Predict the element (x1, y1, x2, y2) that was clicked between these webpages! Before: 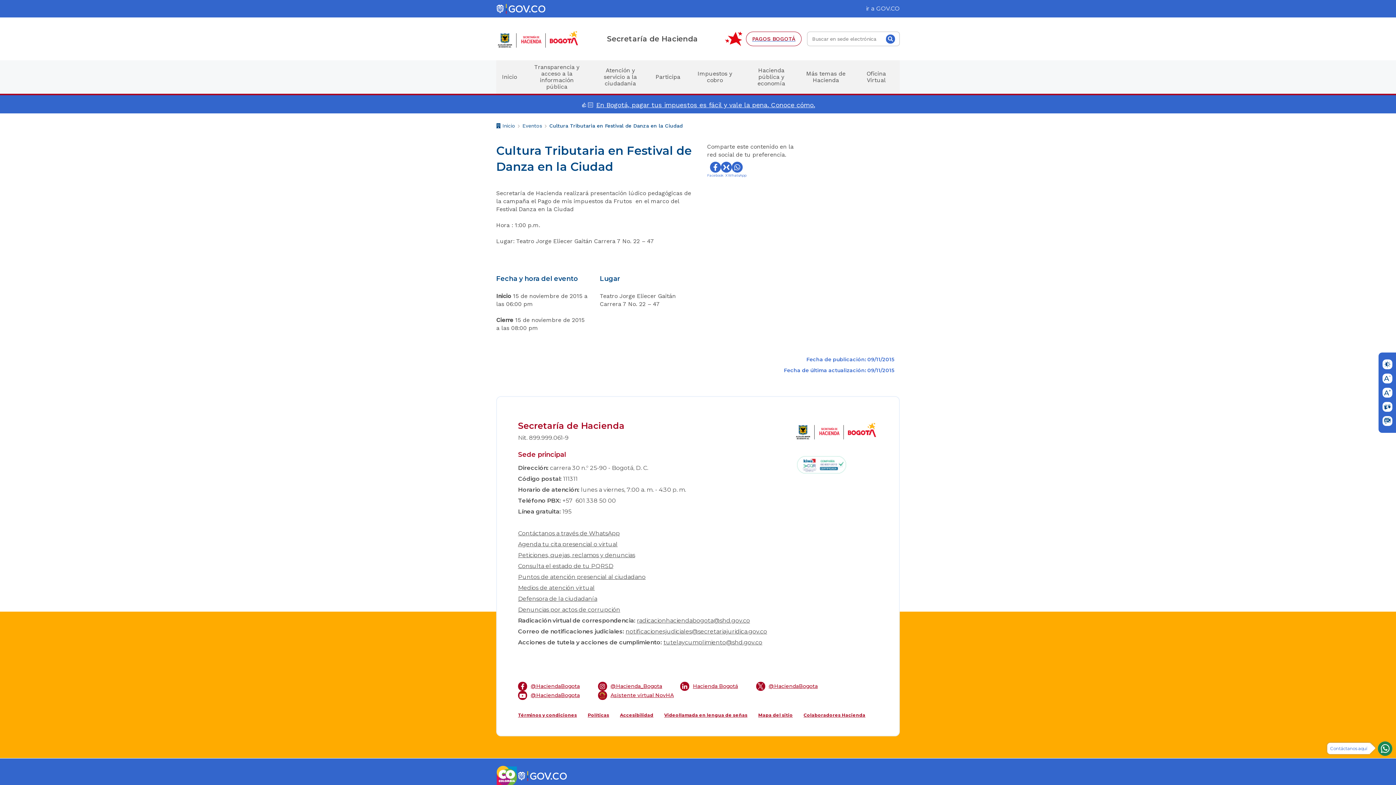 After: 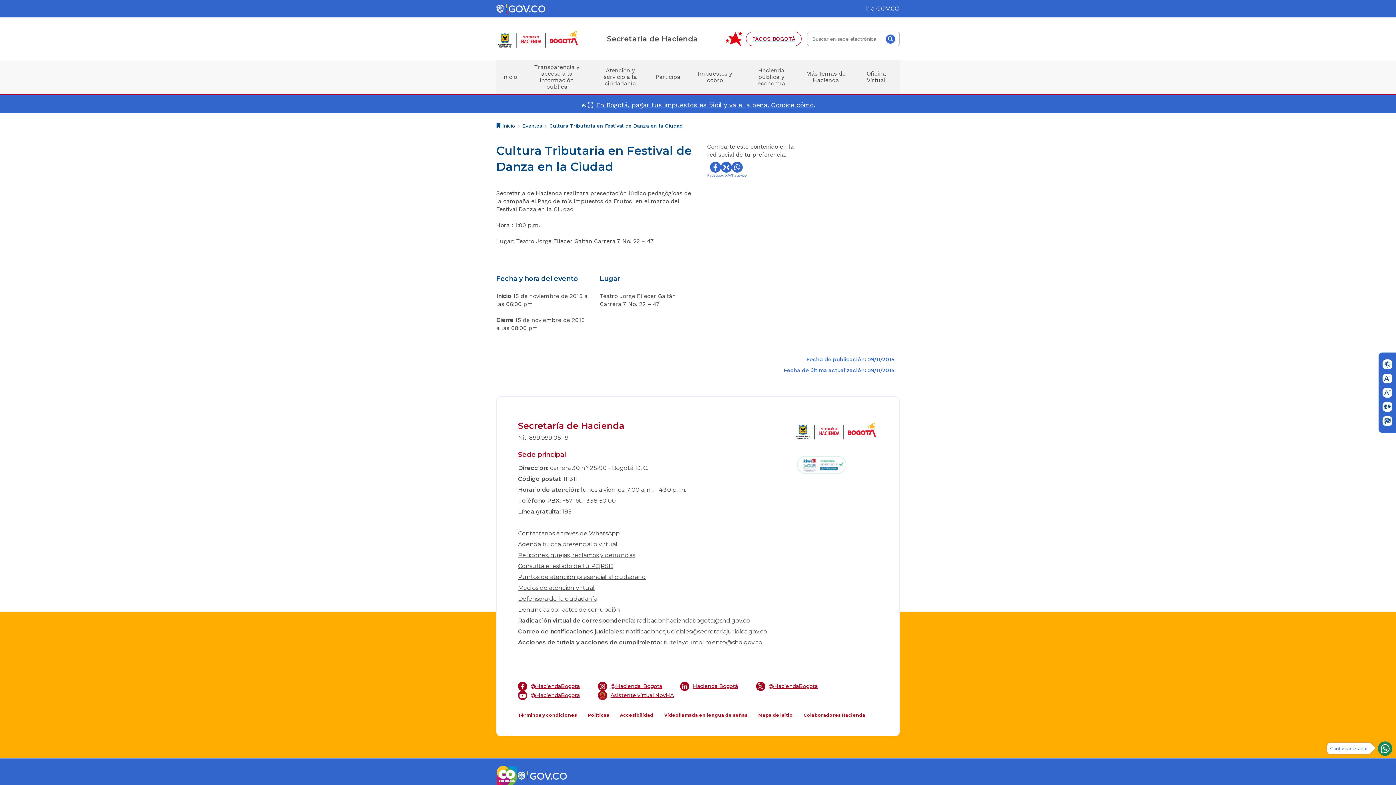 Action: bbox: (549, 122, 682, 131) label: Cultura Tributaria en Festival de Danza en la Ciudad